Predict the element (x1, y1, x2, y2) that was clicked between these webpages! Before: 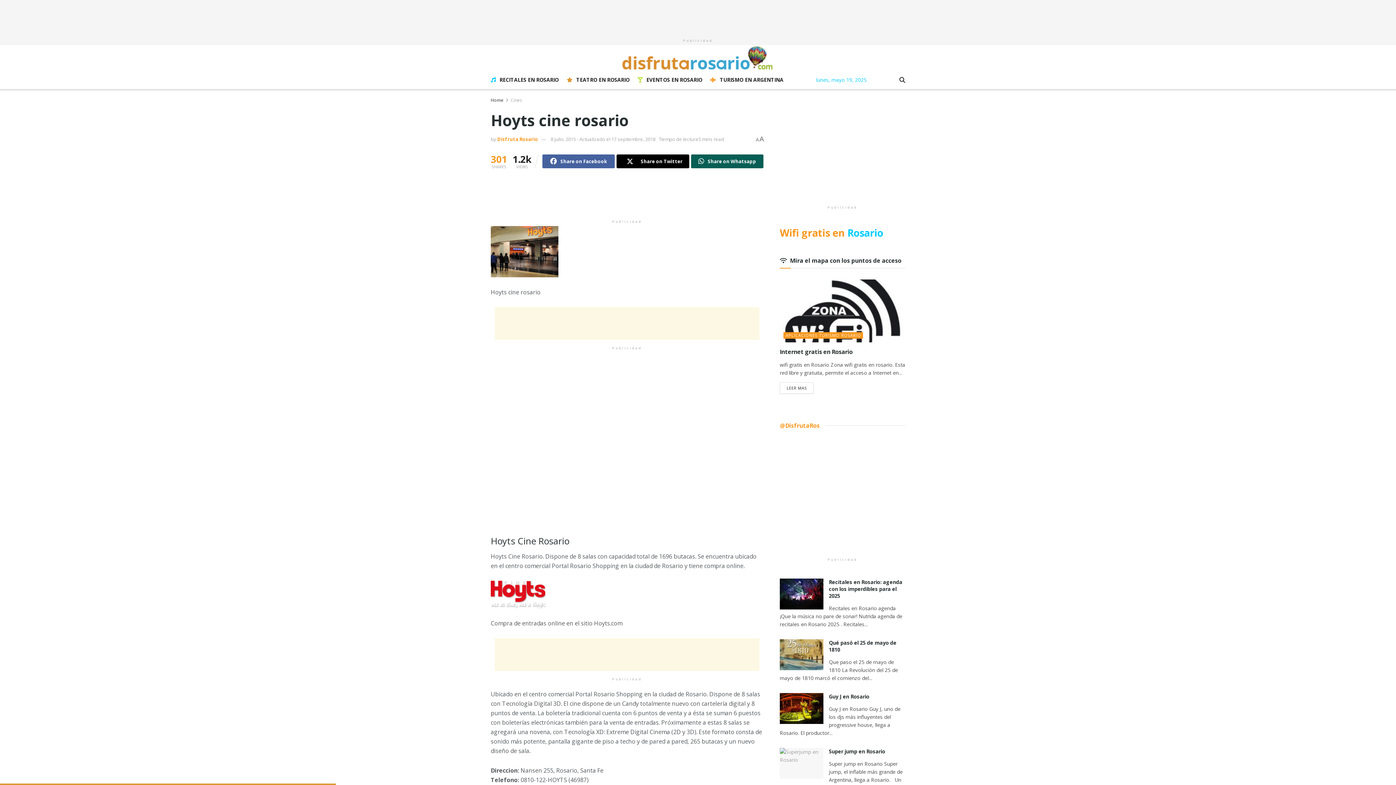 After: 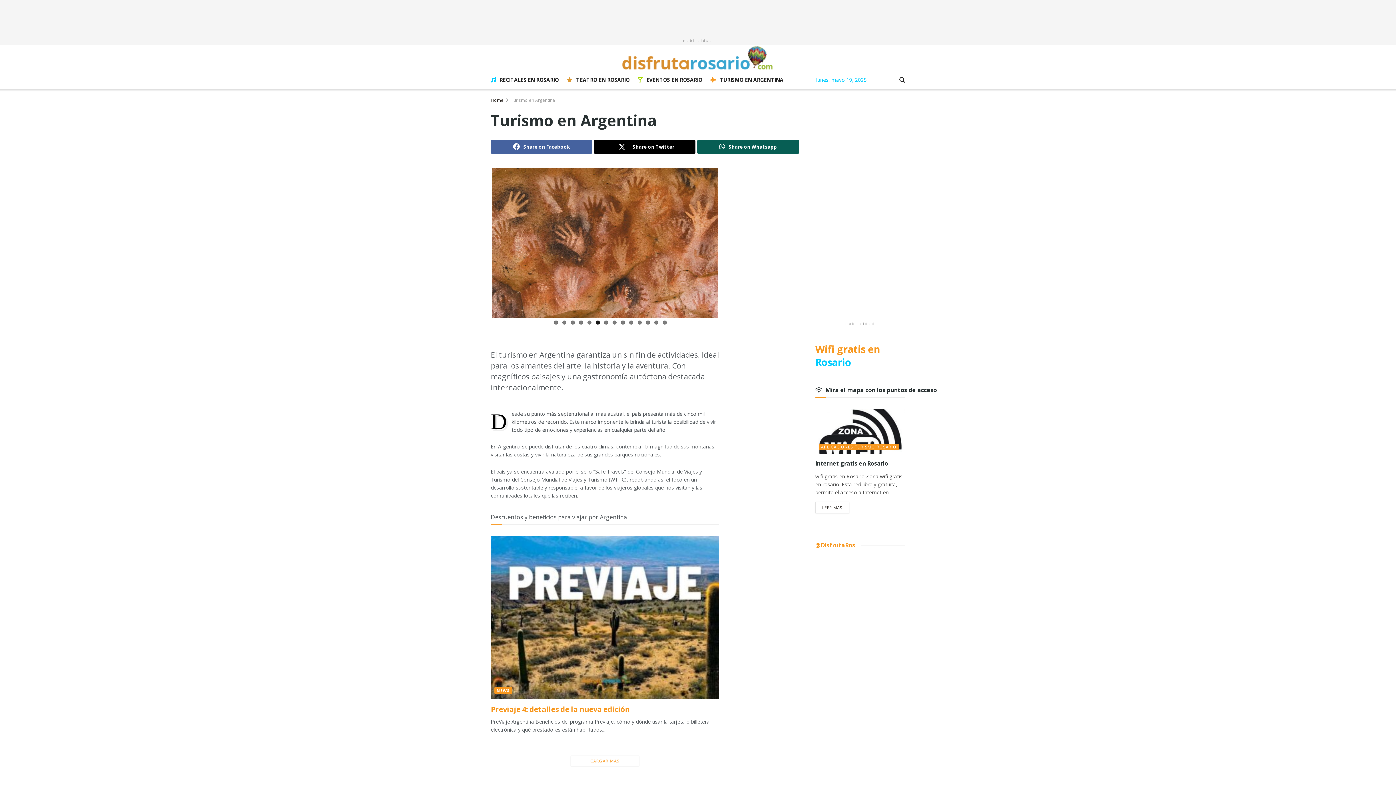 Action: bbox: (710, 74, 783, 85) label: TURISMO EN ARGENTINA